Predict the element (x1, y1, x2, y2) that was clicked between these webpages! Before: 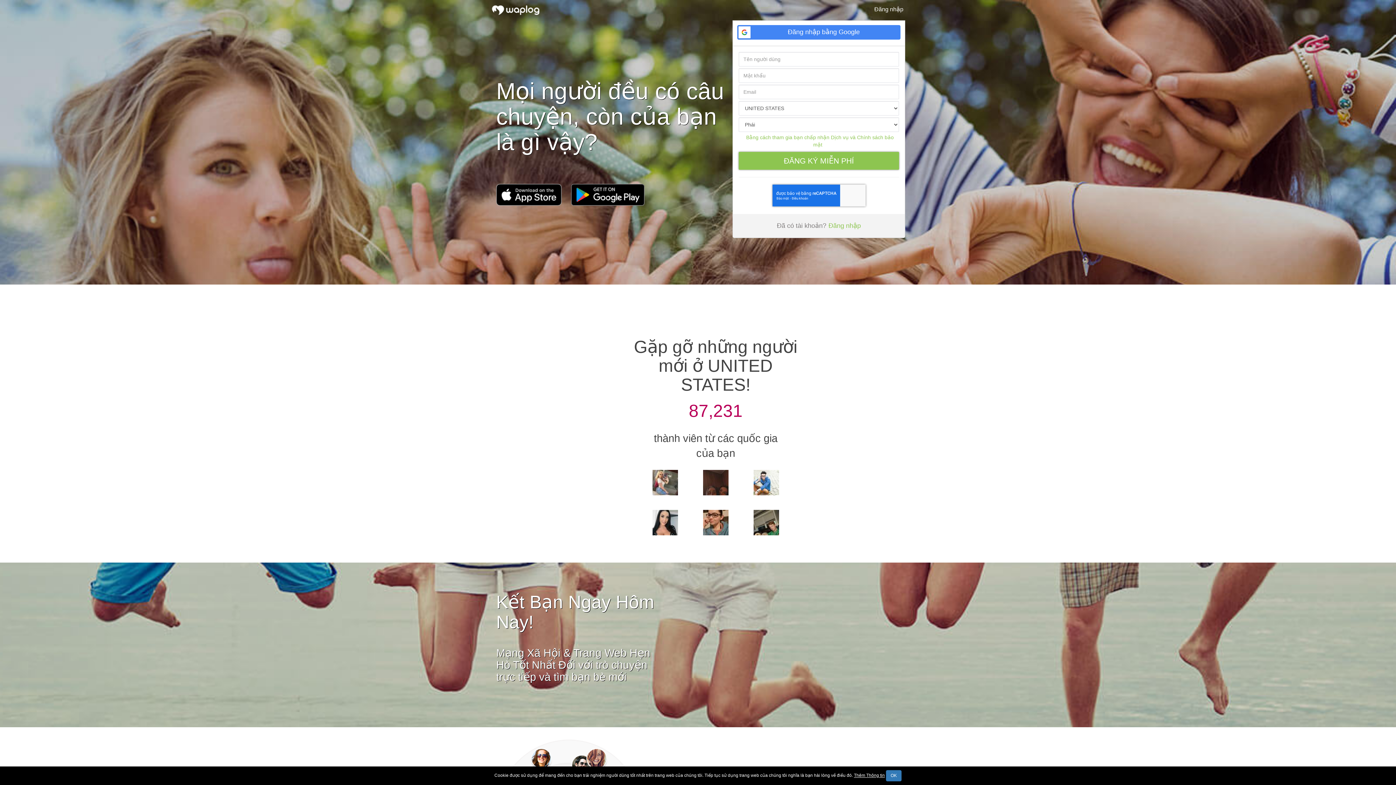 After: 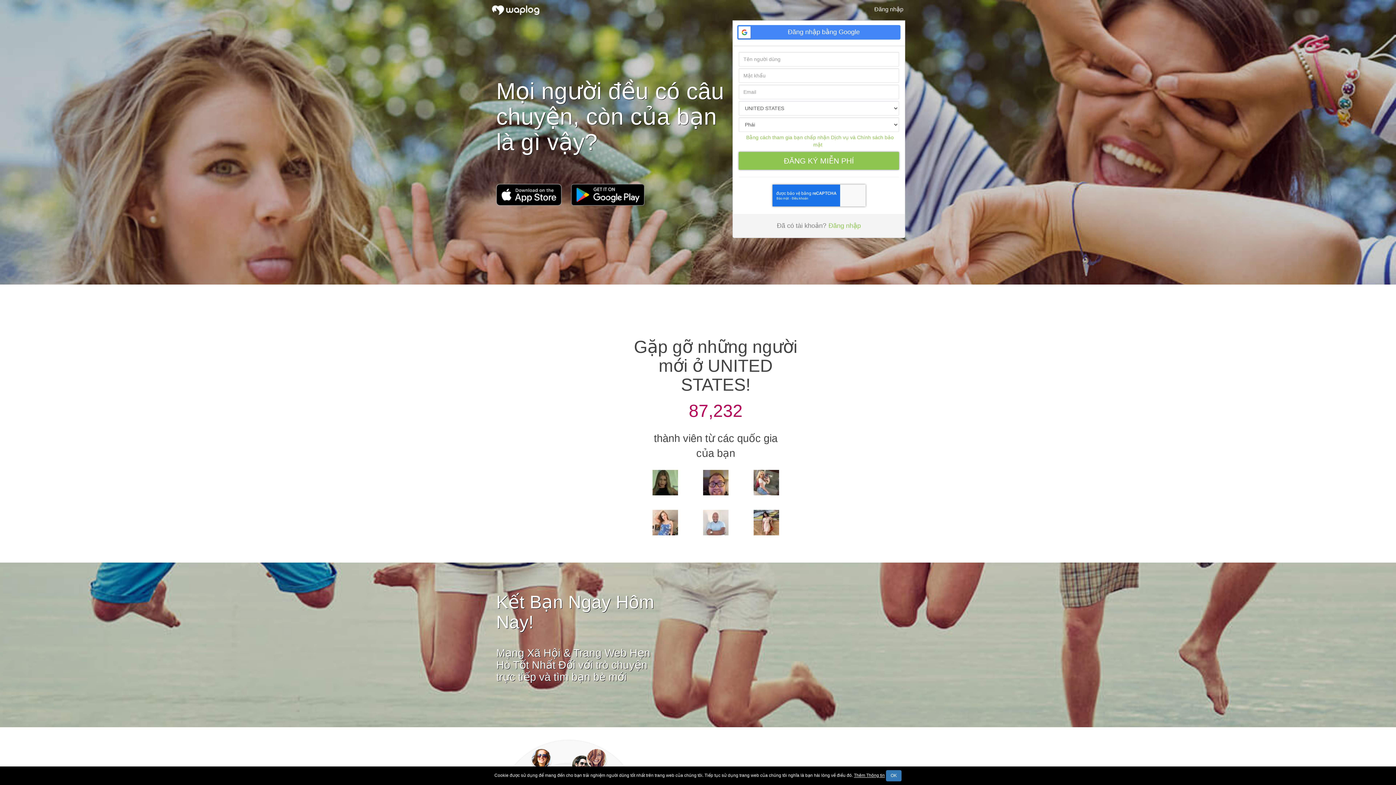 Action: bbox: (490, 2, 541, 17)